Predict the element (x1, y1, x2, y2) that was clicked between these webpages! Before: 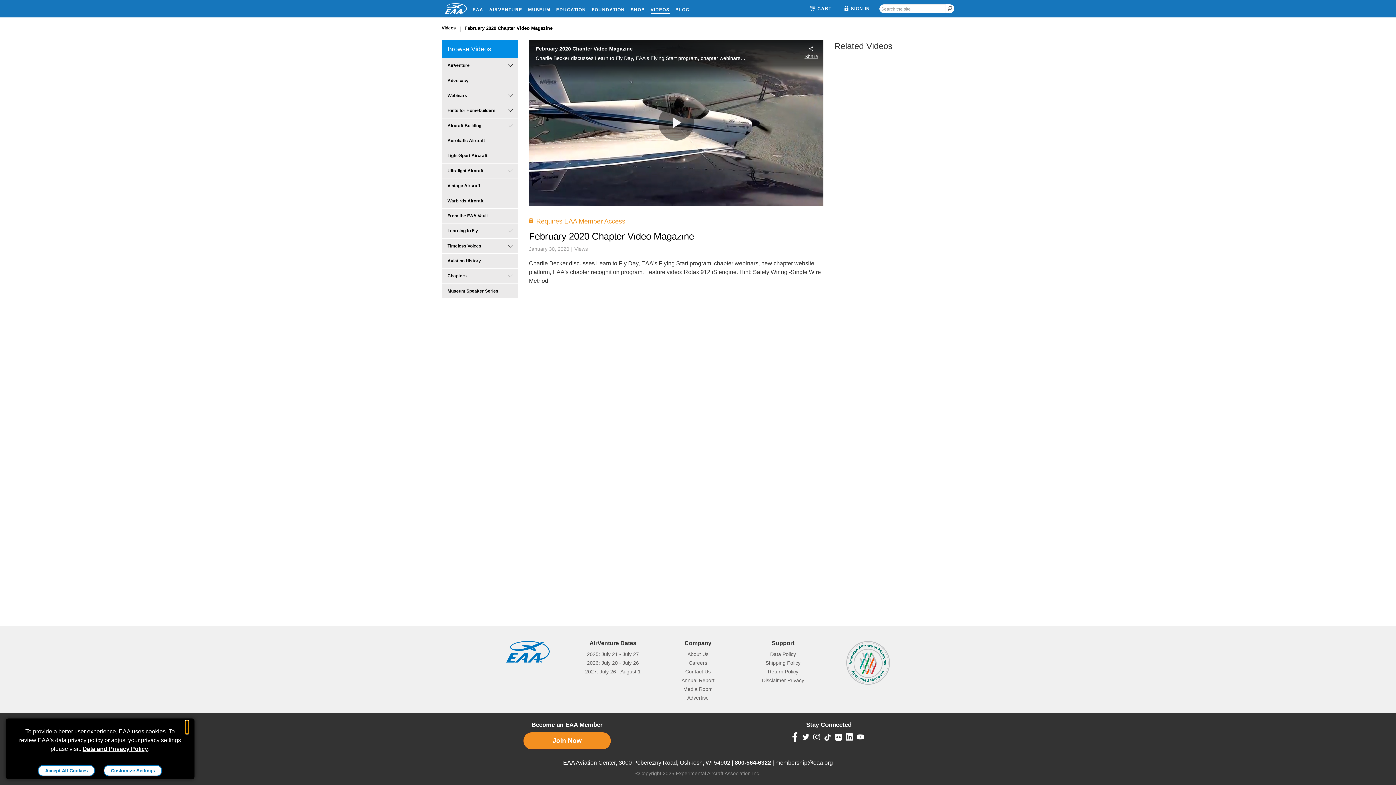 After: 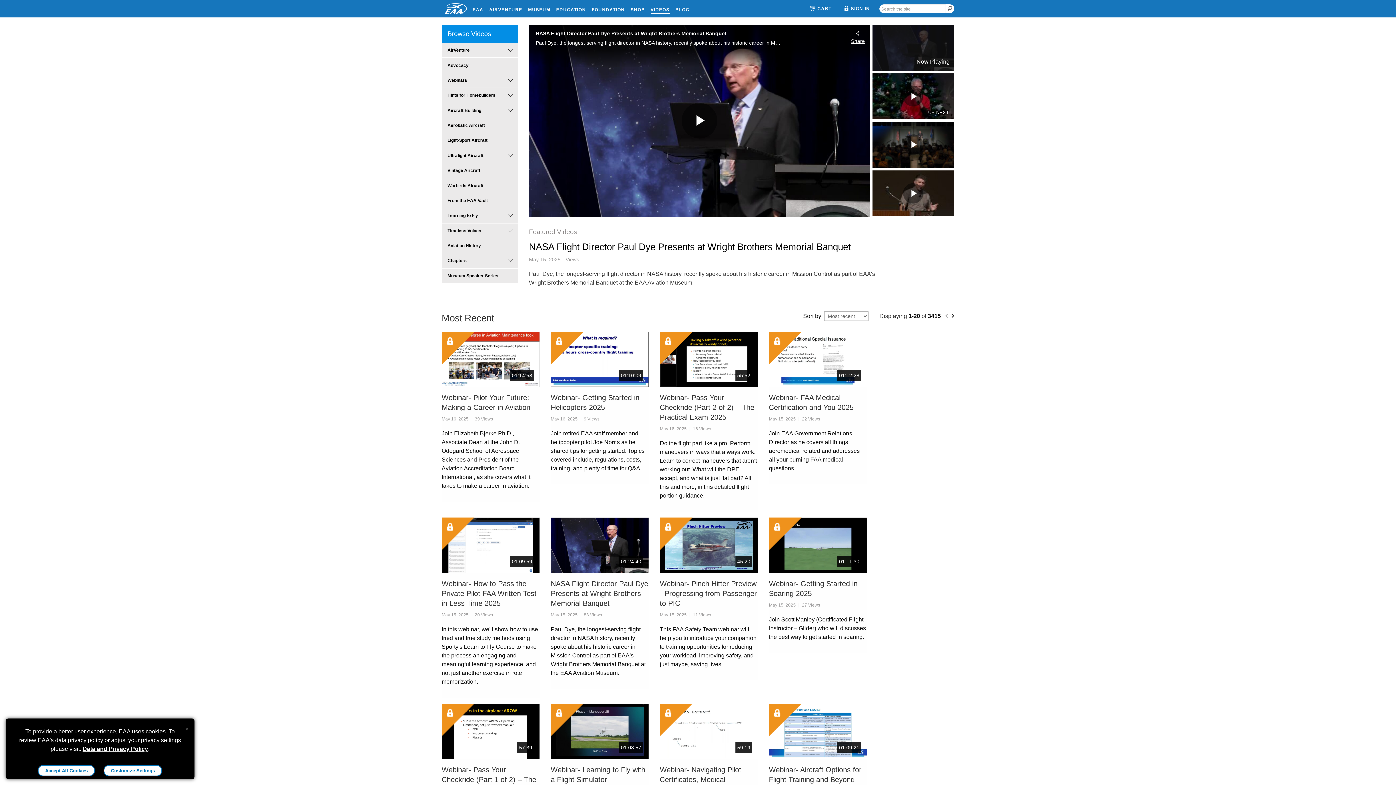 Action: bbox: (444, 2, 466, 12)